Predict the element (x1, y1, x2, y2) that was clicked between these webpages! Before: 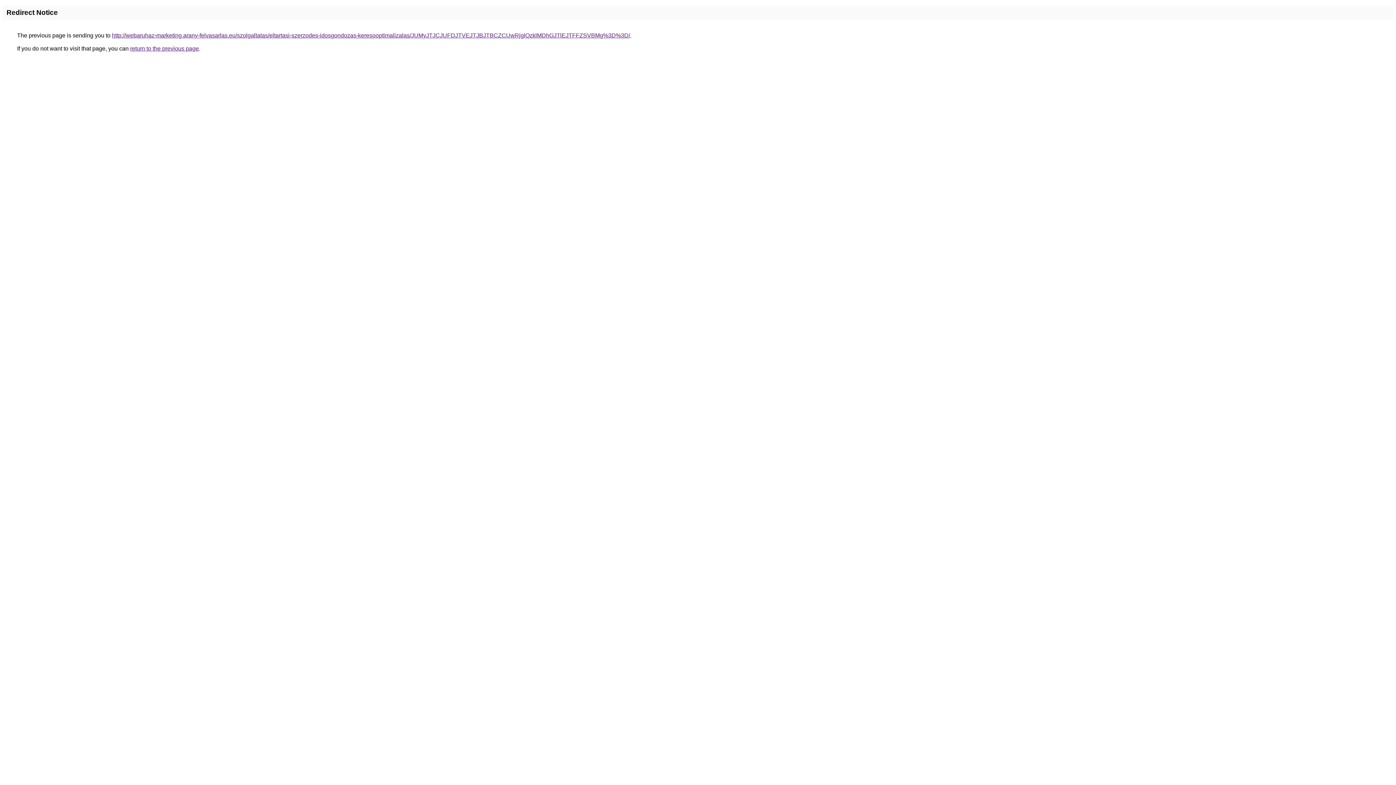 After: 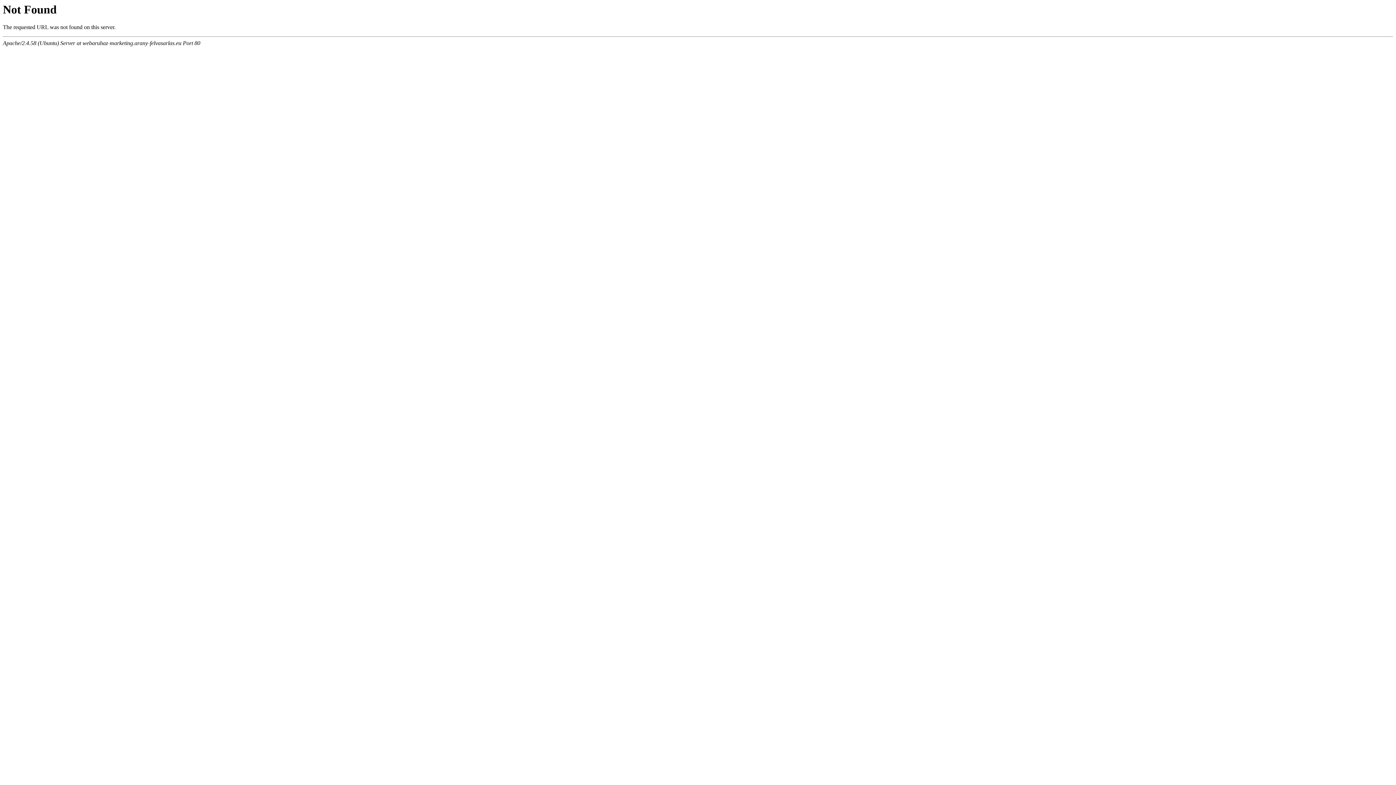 Action: bbox: (112, 32, 630, 38) label: http://webaruhaz-marketing.arany-felvasarlas.eu/szolgaltatas/eltartasi-szerzodes-idosgondozas-keresooptimalizalas/JUMyJTJCJUFDJTVEJTJBJTBCZCUwRjglQzklMDhGJTlEJTFFZSVBMg%3D%3D/